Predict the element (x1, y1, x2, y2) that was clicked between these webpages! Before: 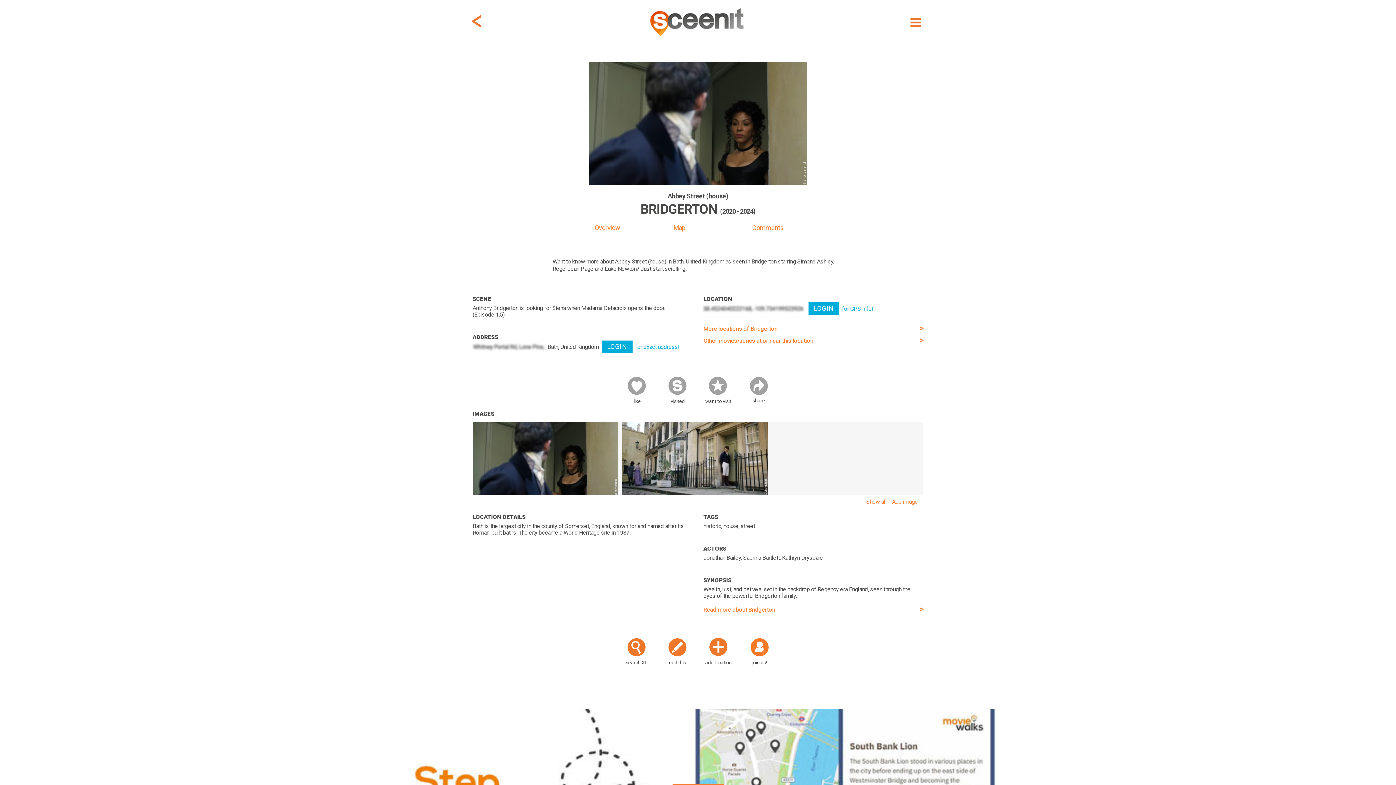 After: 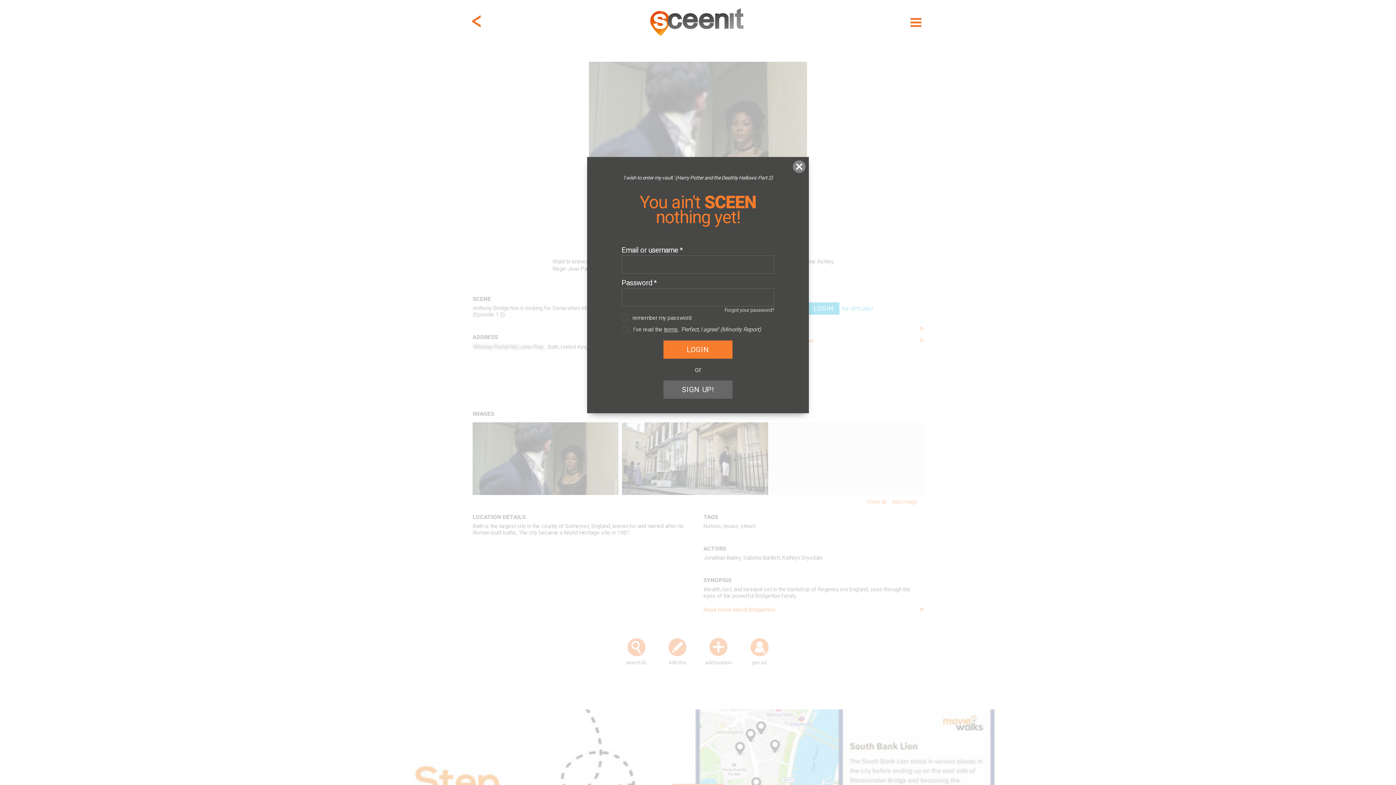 Action: bbox: (808, 302, 839, 314) label: LOGIN